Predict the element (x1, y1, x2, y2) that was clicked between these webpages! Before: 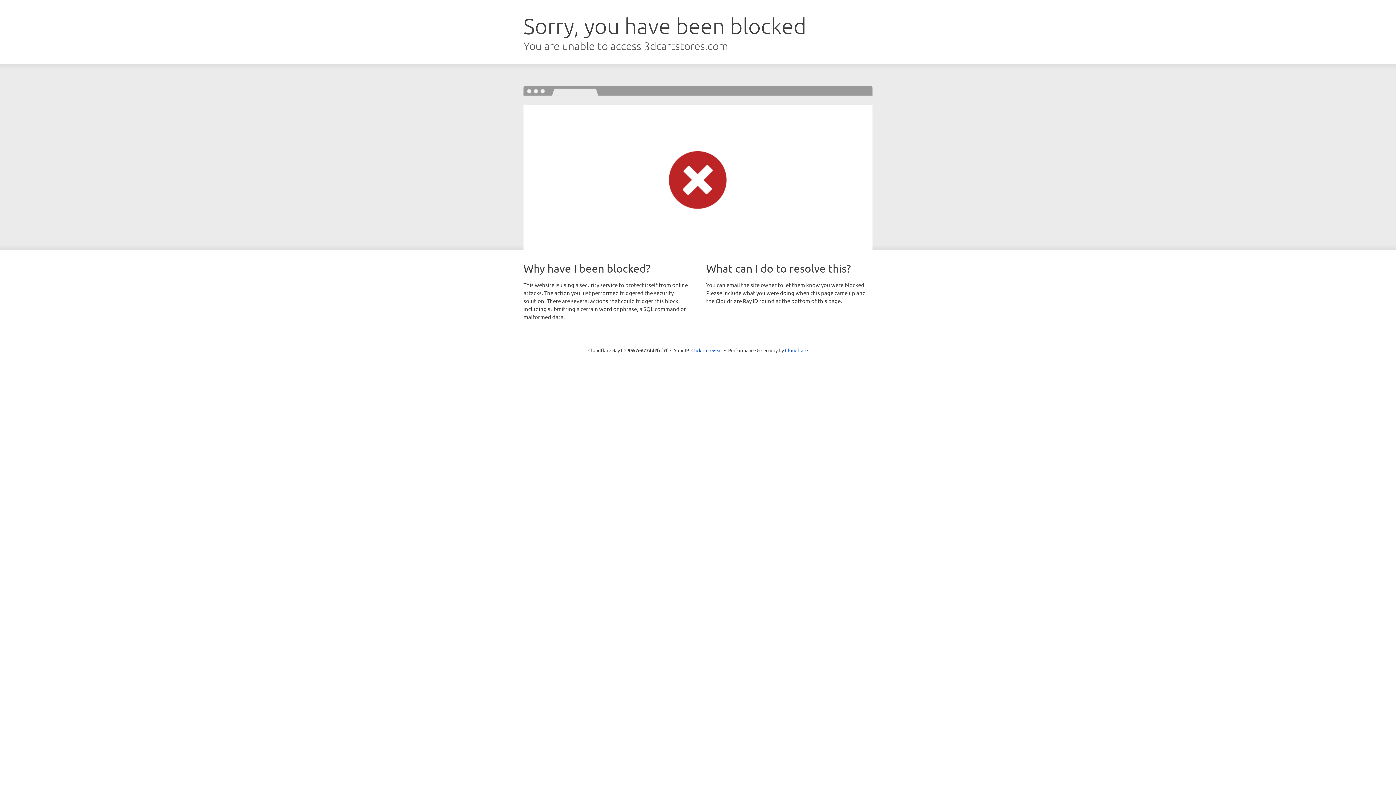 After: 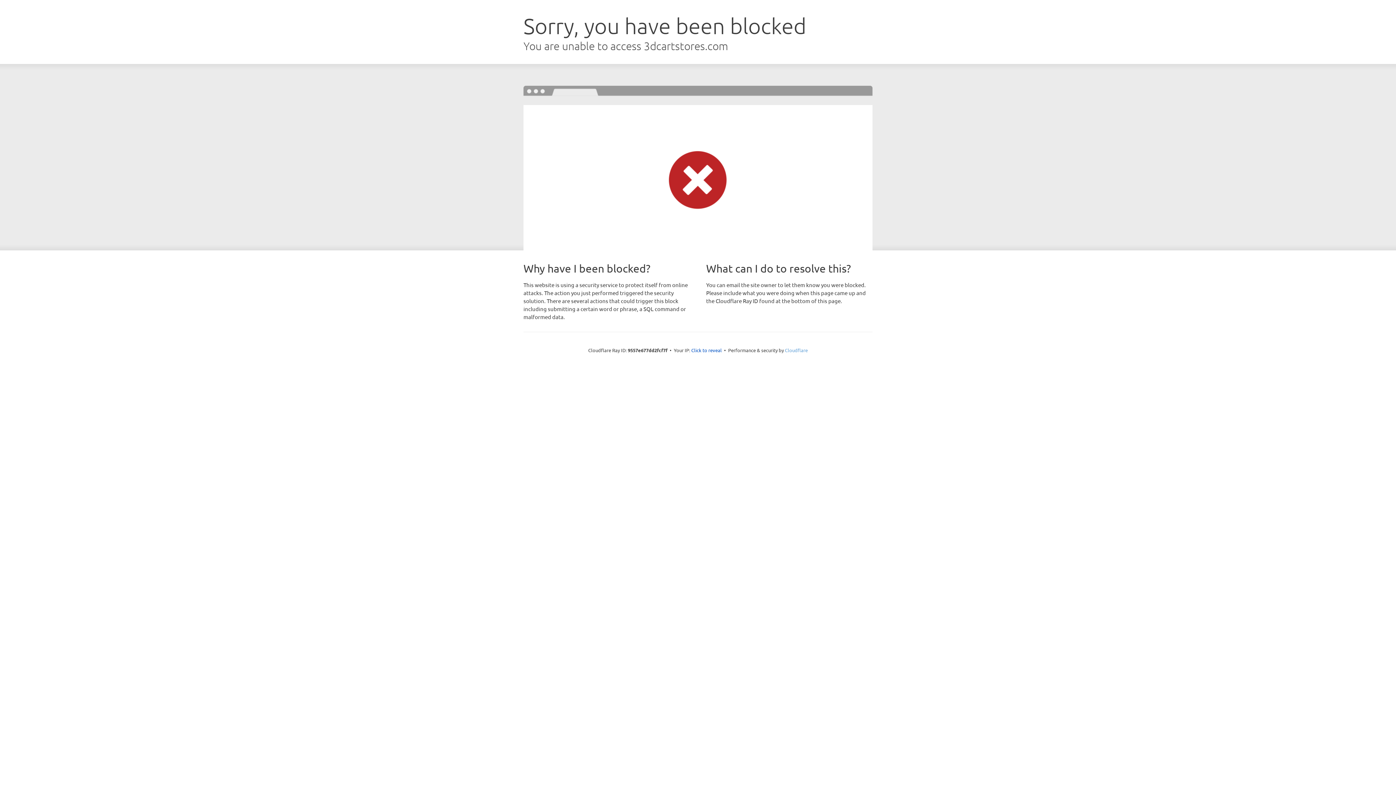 Action: bbox: (785, 347, 808, 353) label: Cloudflare